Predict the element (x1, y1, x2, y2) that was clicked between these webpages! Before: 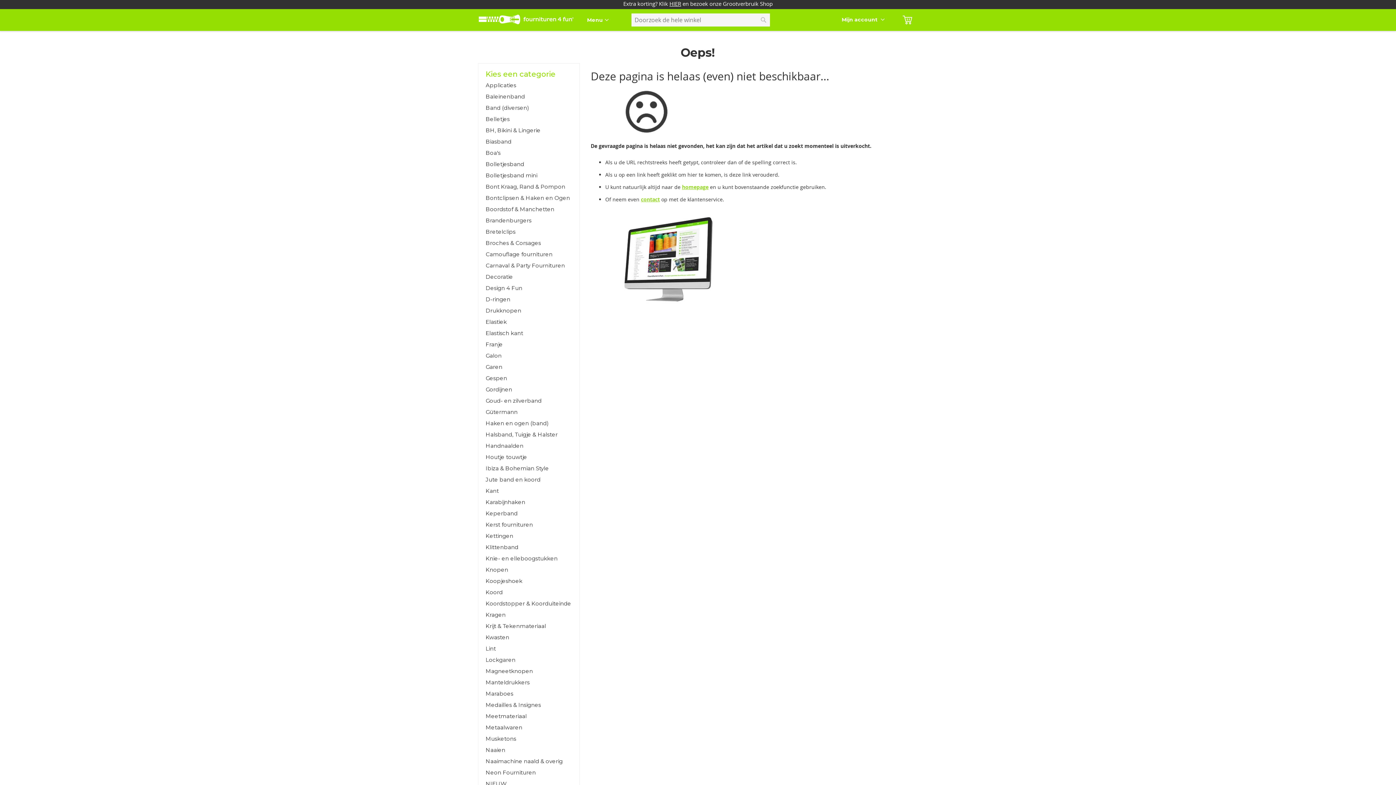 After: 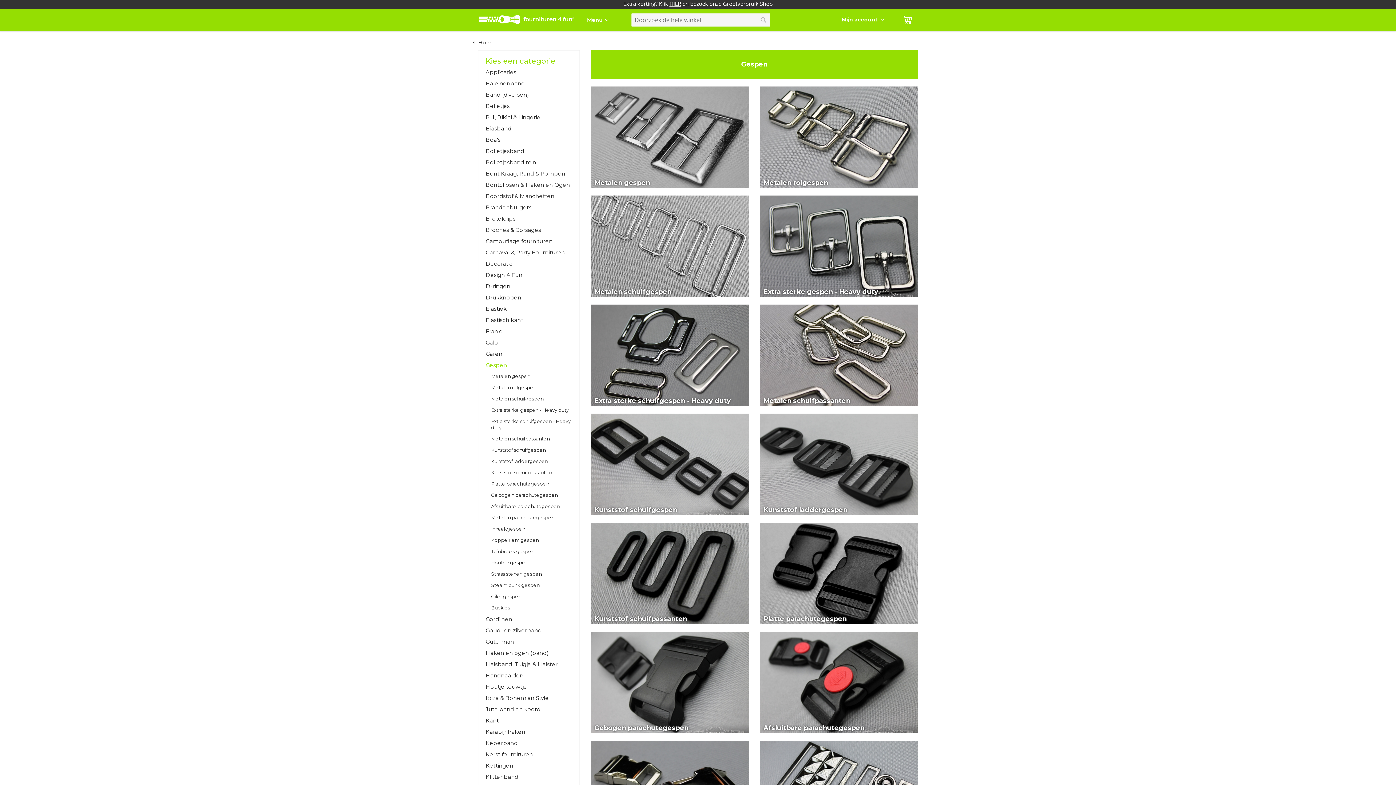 Action: bbox: (485, 372, 572, 384) label: Gespen